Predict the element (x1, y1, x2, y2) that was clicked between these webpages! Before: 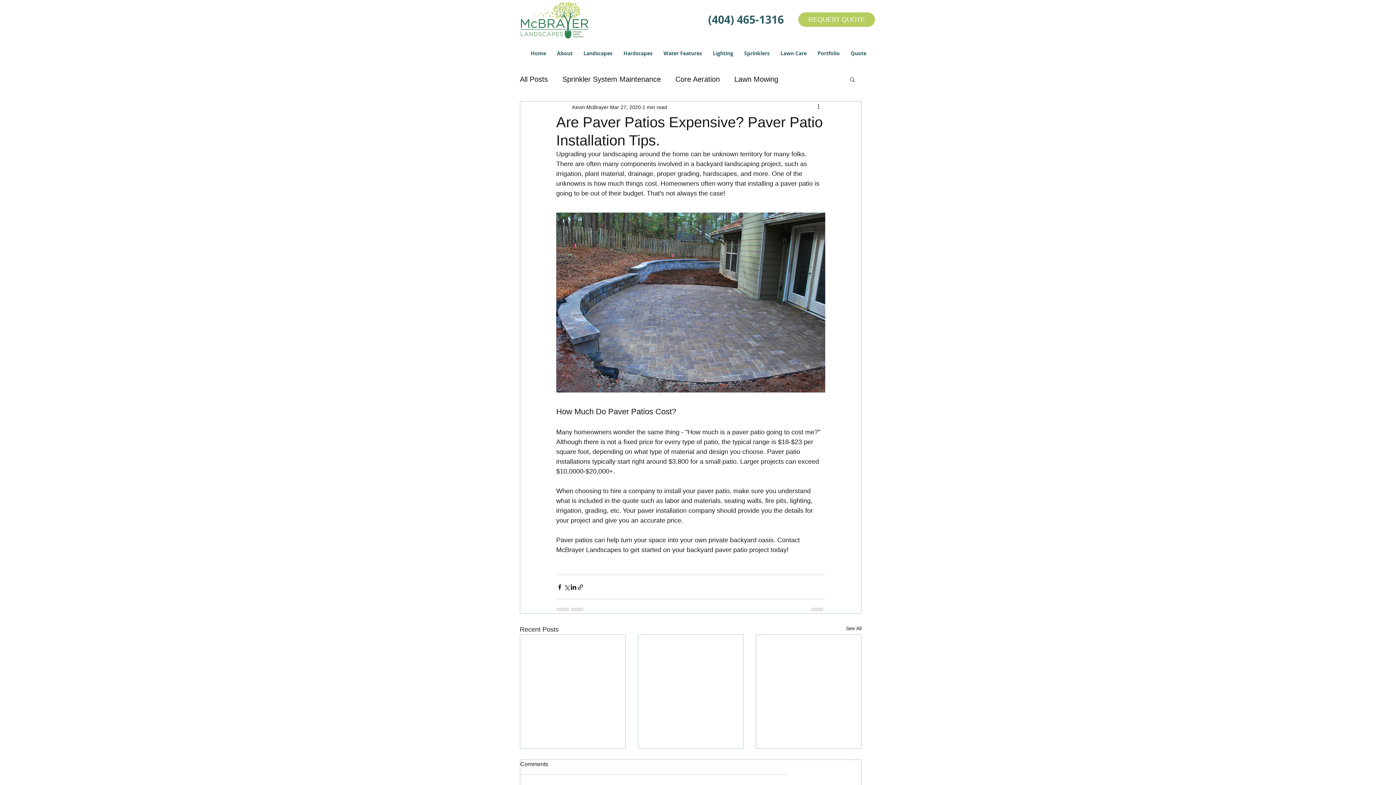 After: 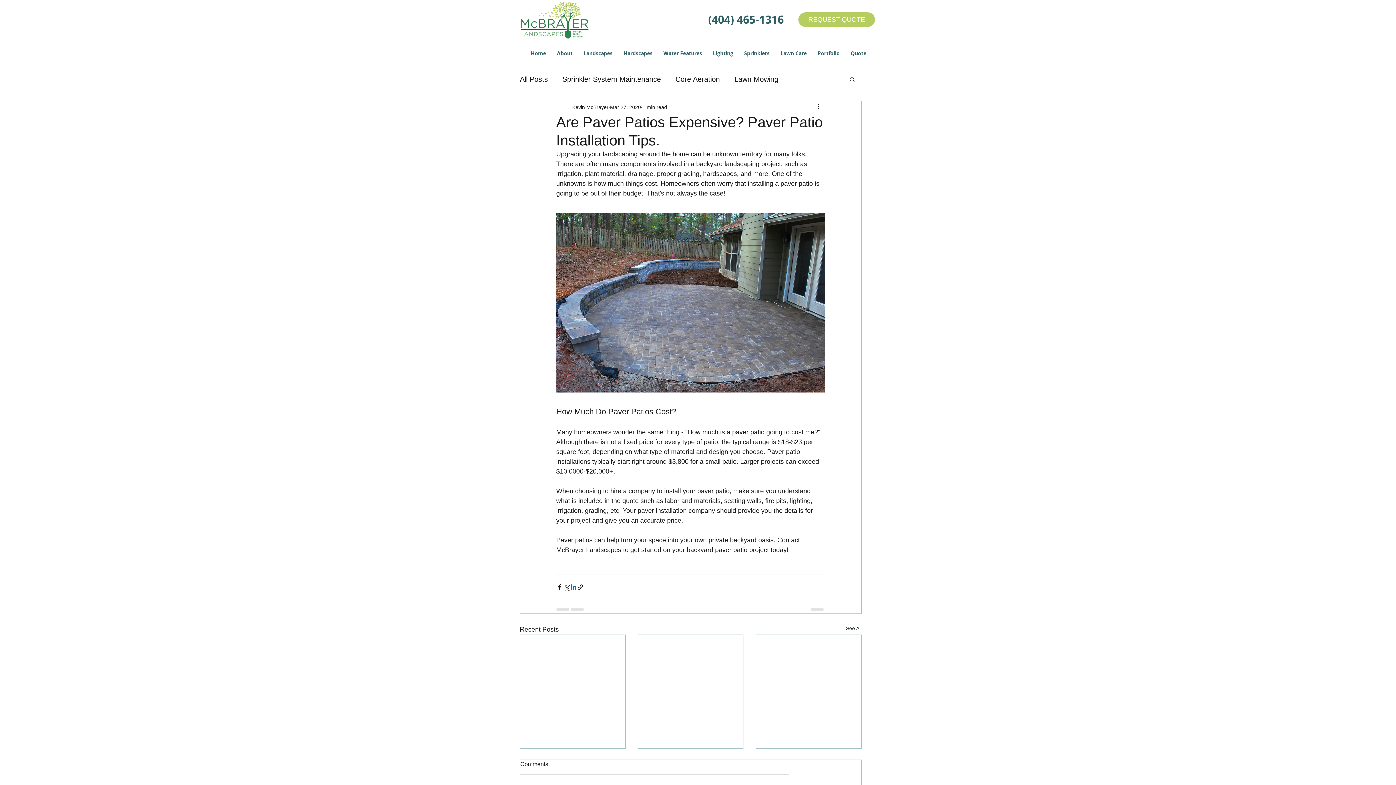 Action: label: Share via LinkedIn bbox: (570, 583, 577, 590)